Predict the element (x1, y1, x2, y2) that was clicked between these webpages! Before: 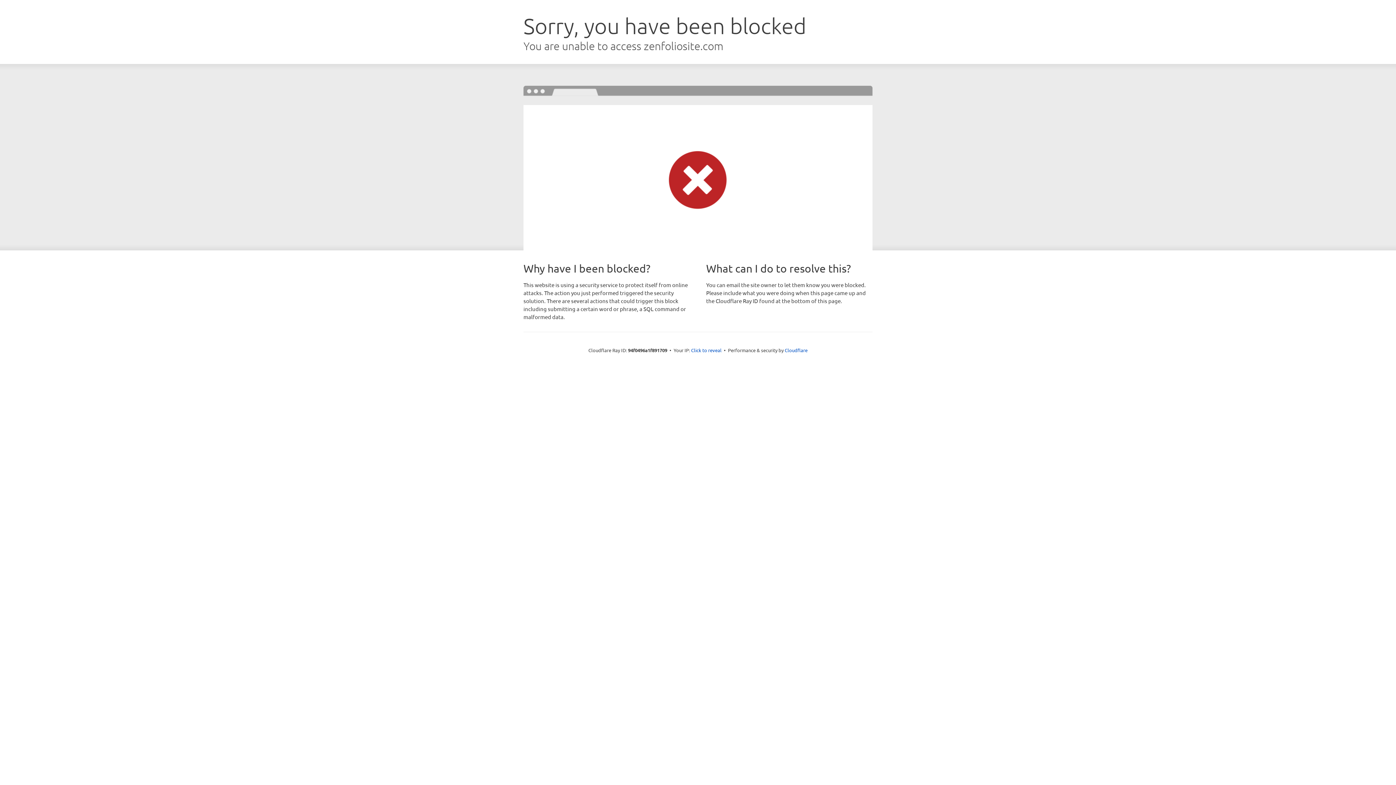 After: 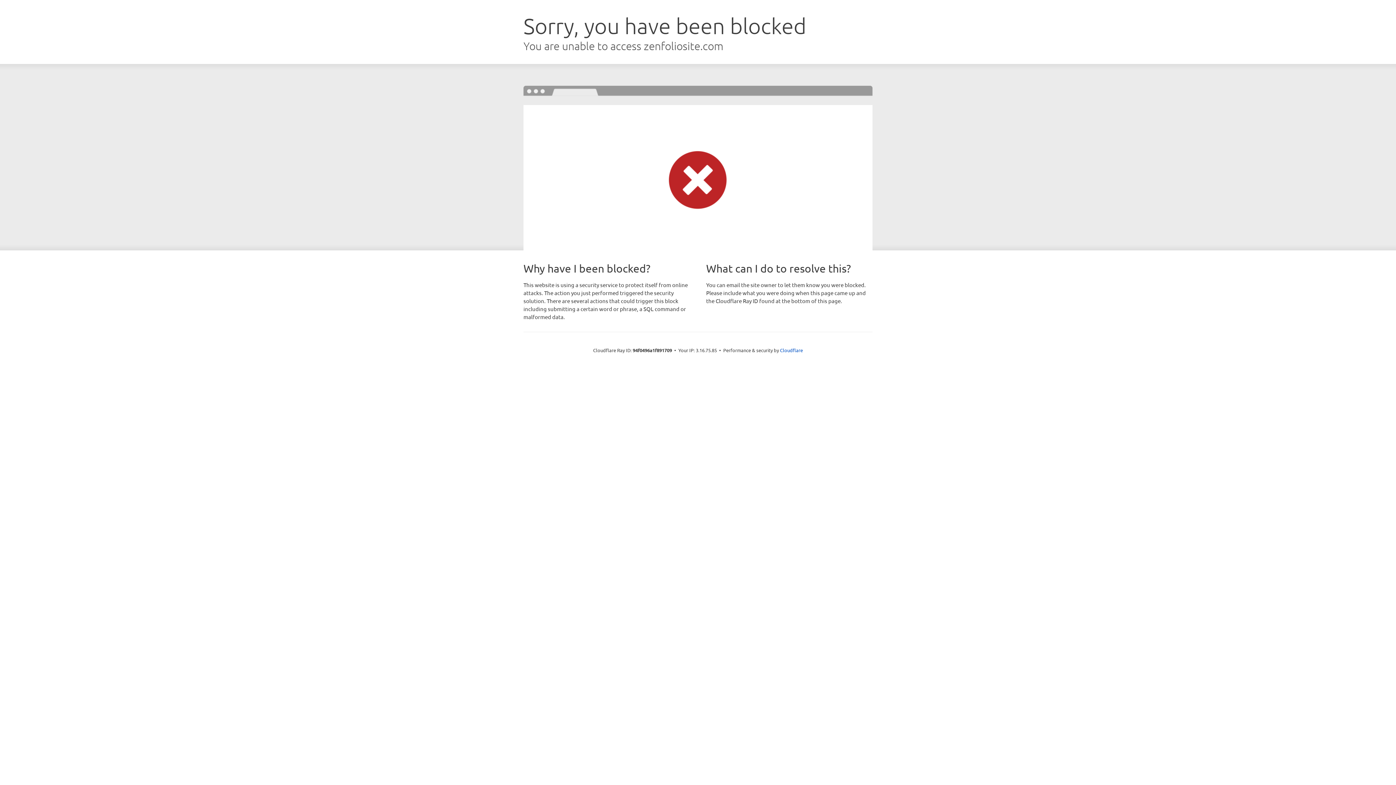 Action: label: Click to reveal bbox: (691, 346, 721, 353)